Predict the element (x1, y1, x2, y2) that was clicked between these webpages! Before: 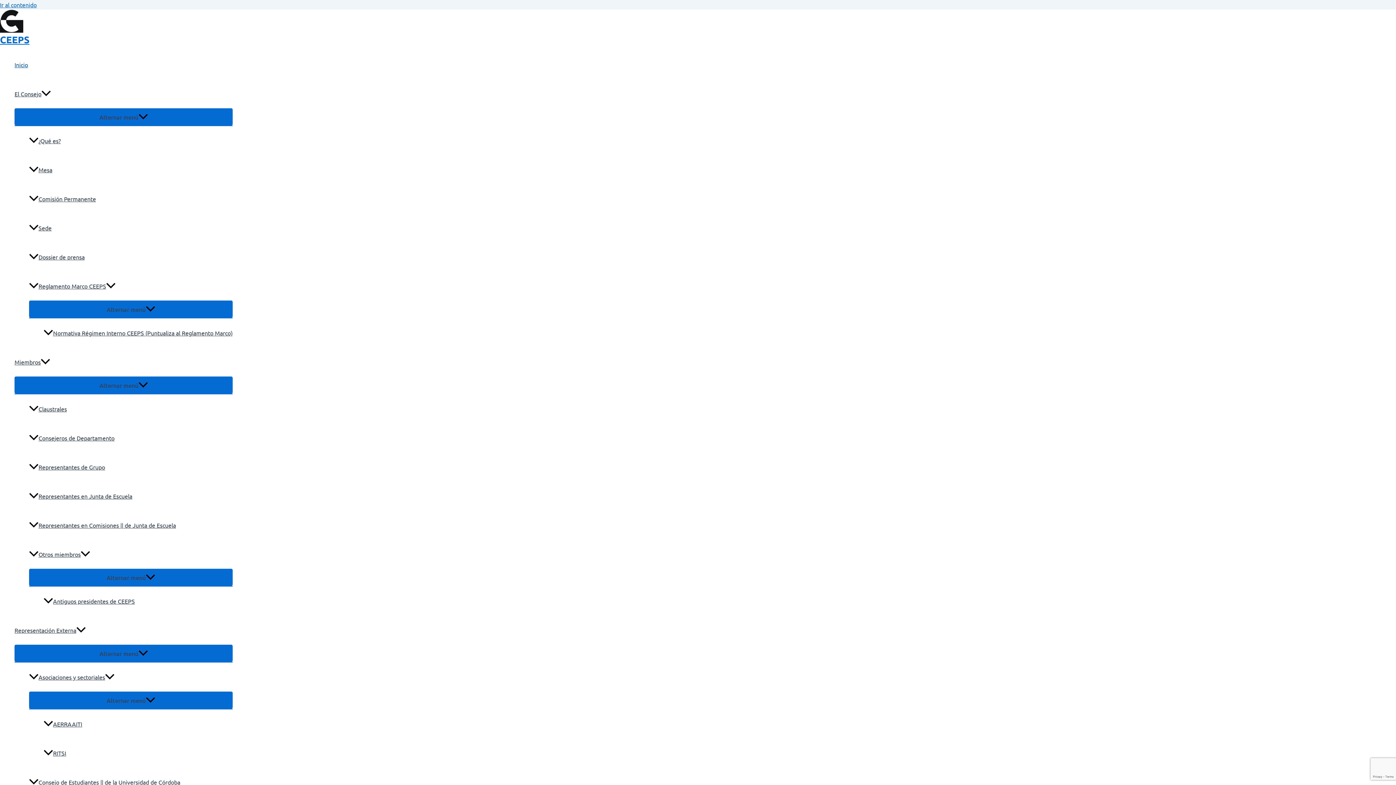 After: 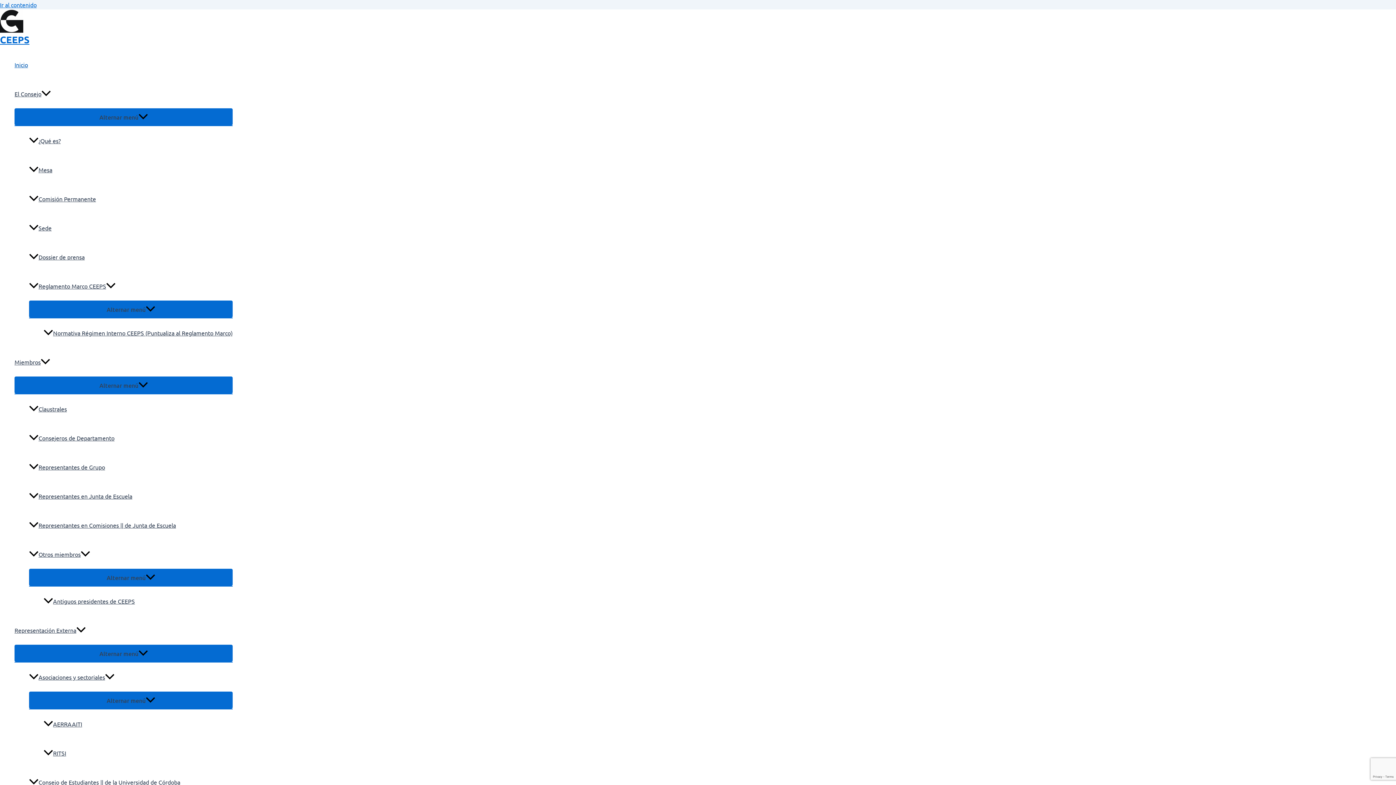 Action: bbox: (29, 768, 232, 797) label: Consejo de Estudiantes || de la Universidad de Córdoba